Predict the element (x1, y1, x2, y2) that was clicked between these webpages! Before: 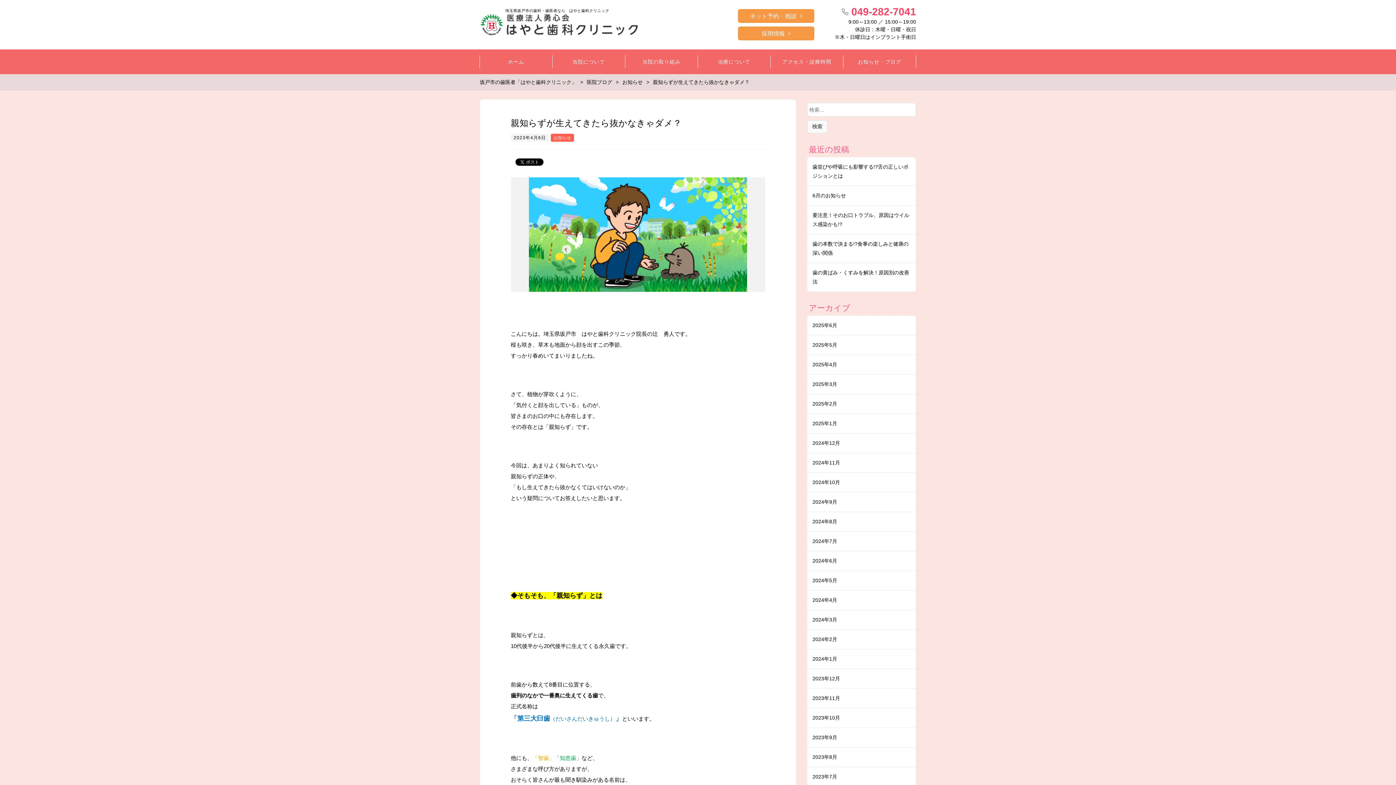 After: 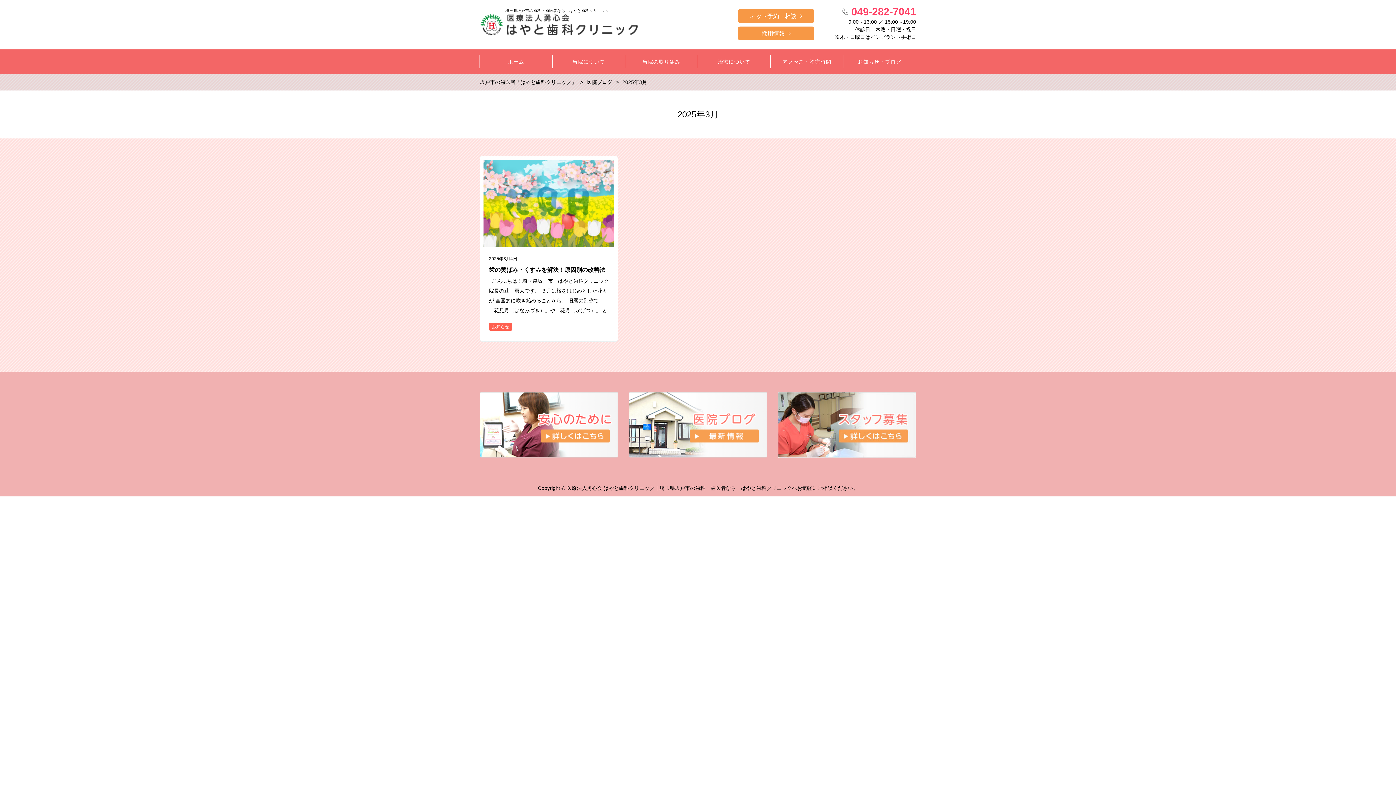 Action: bbox: (812, 381, 837, 387) label: 2025年3月